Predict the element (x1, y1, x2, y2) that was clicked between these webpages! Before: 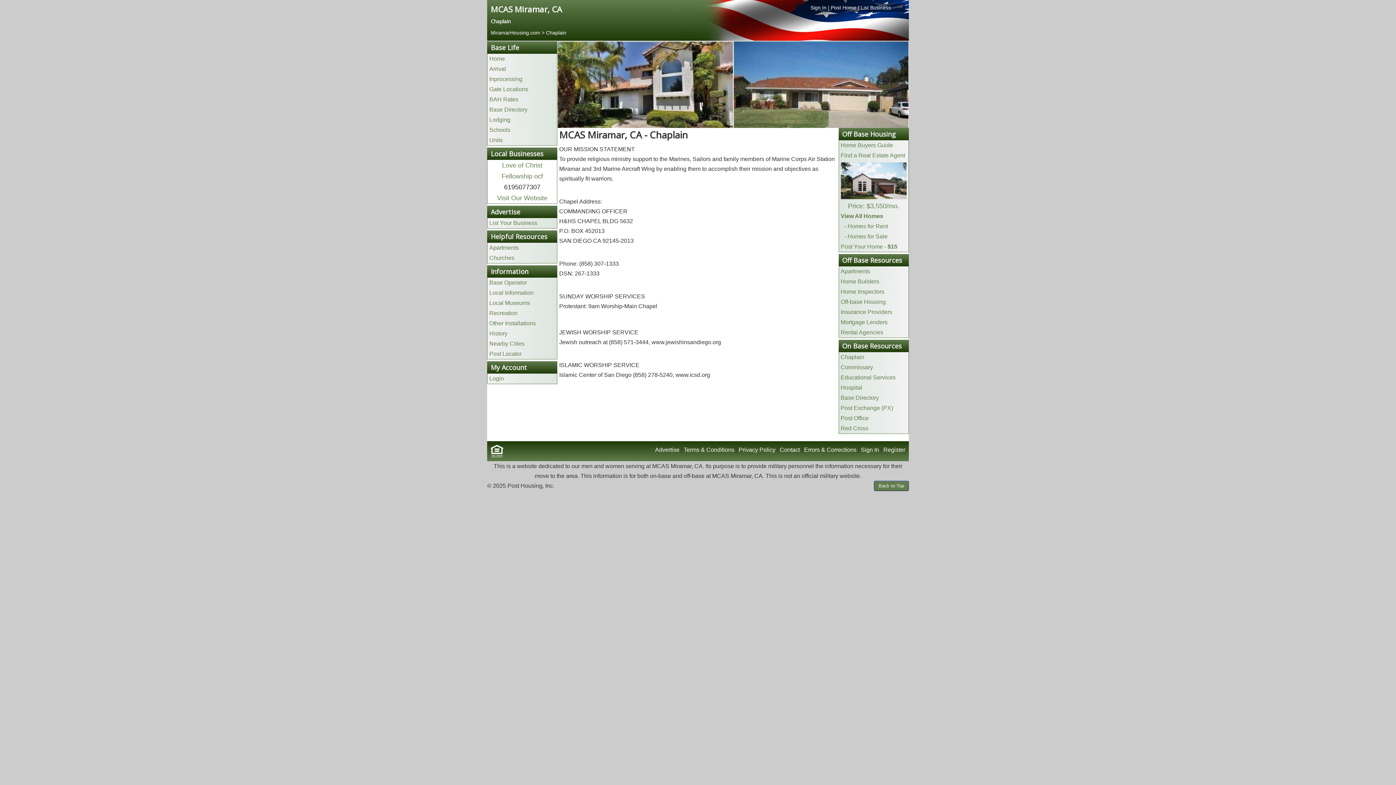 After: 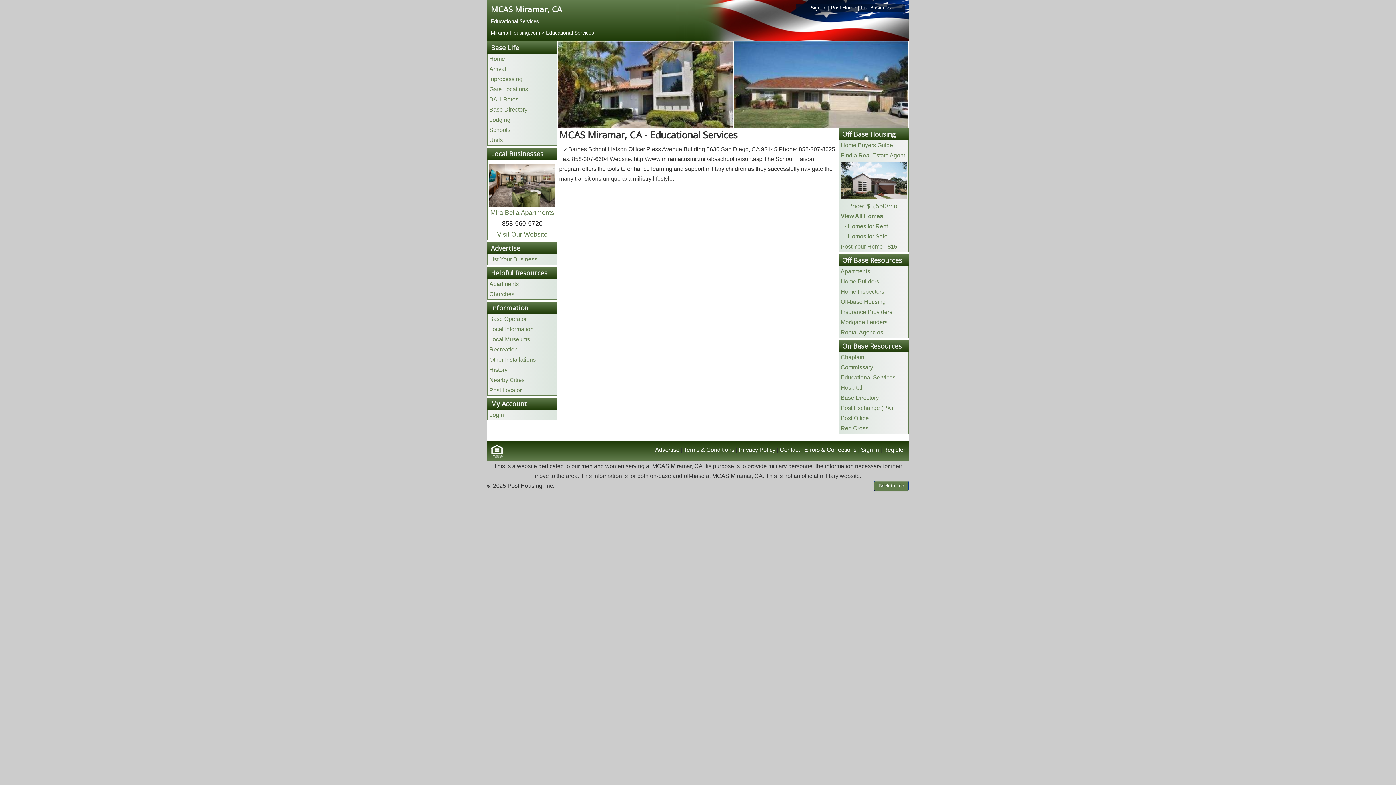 Action: bbox: (840, 374, 895, 380) label: Educational Services